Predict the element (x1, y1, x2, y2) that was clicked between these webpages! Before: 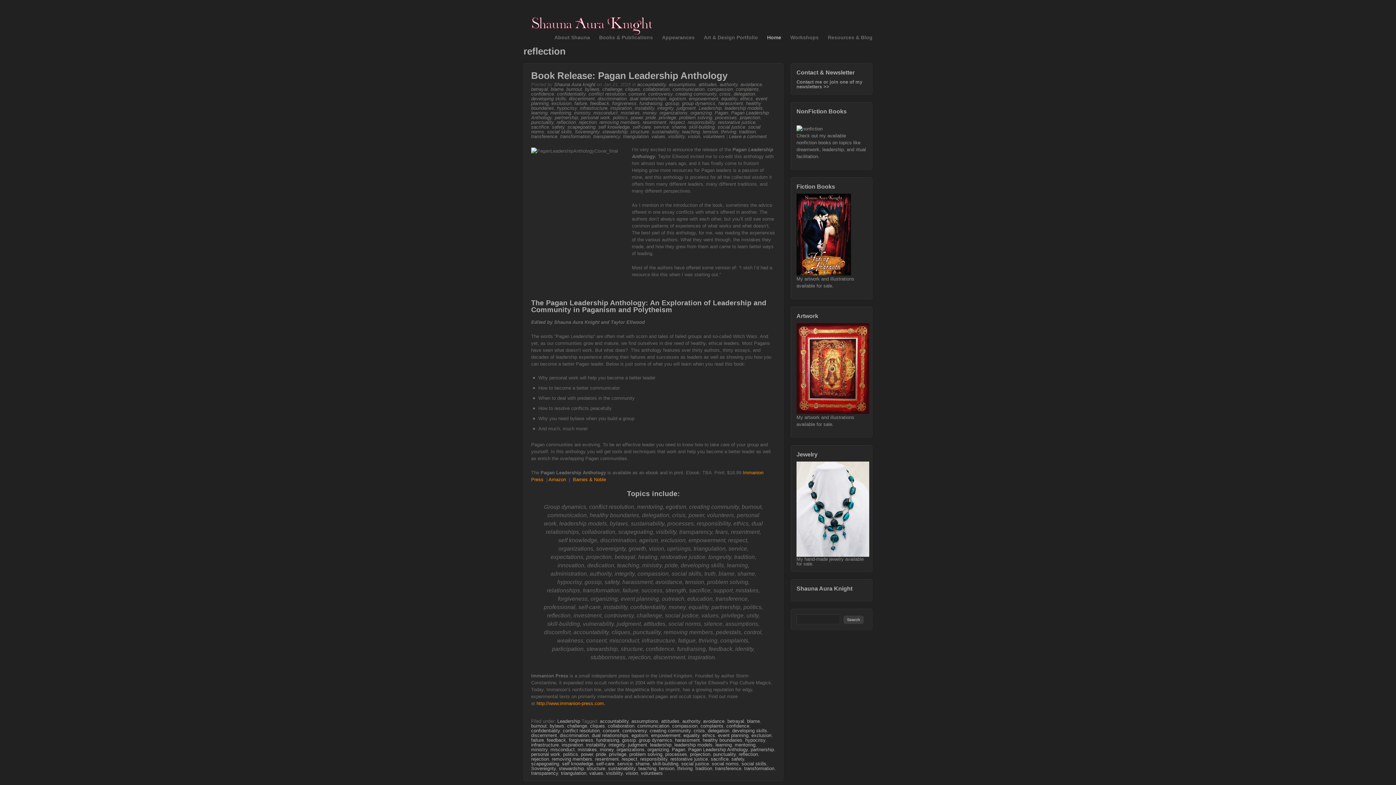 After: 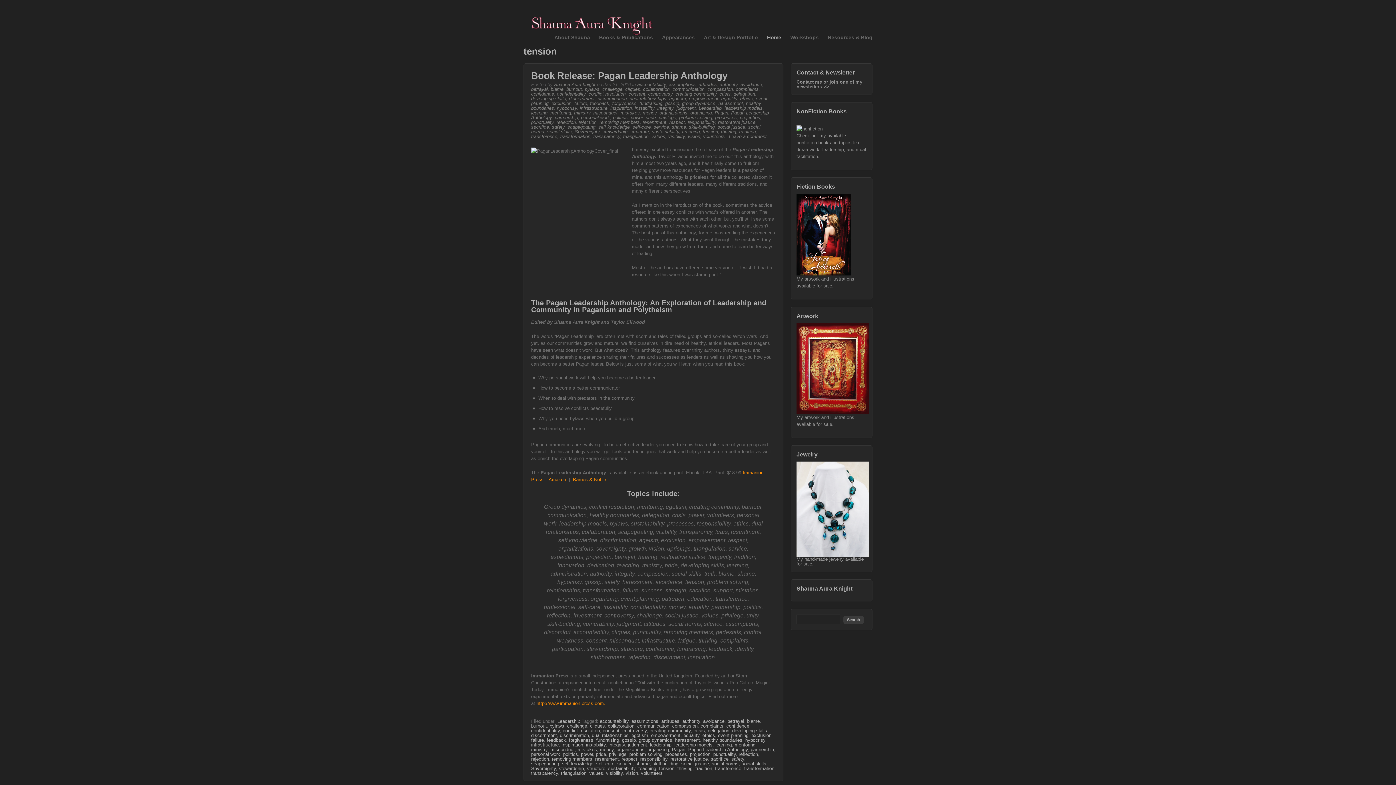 Action: label: tension bbox: (702, 129, 718, 134)